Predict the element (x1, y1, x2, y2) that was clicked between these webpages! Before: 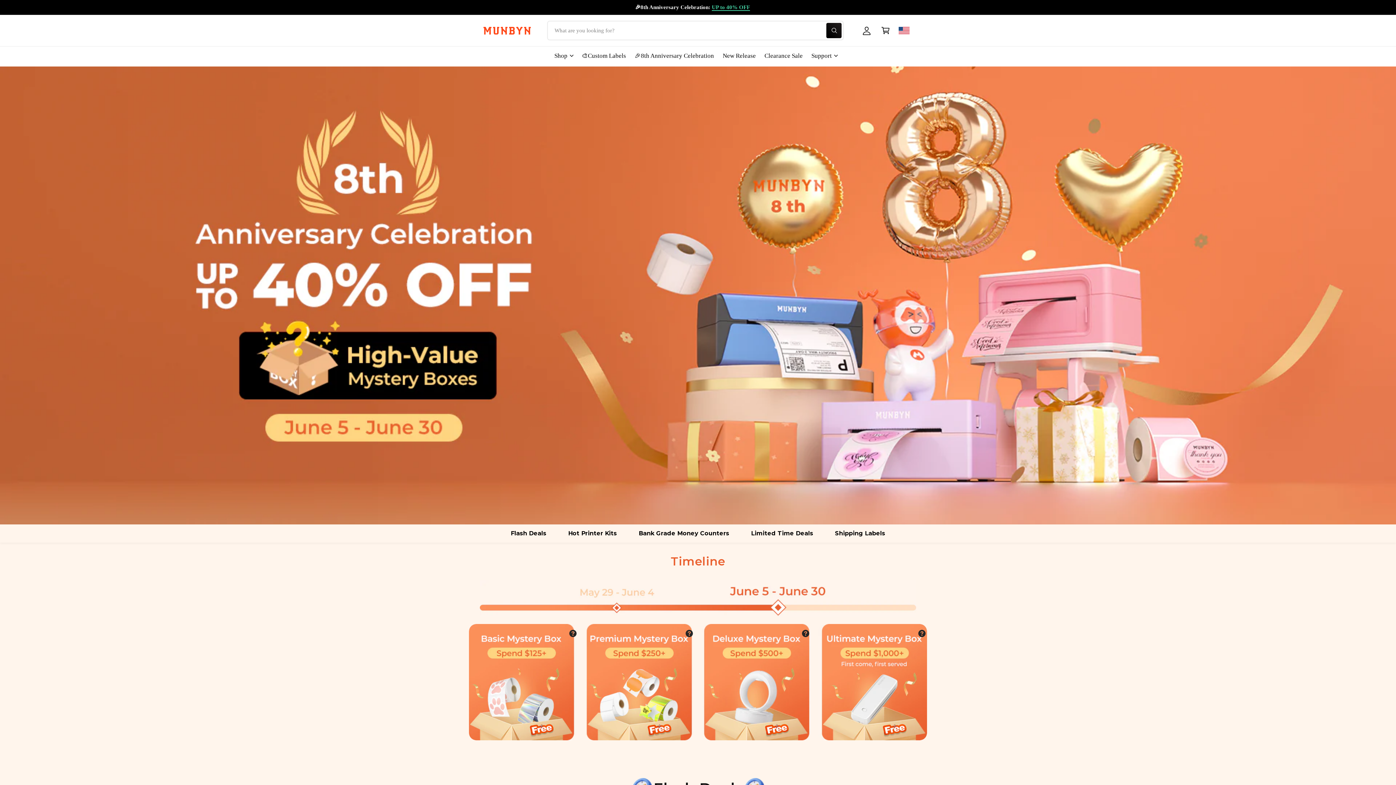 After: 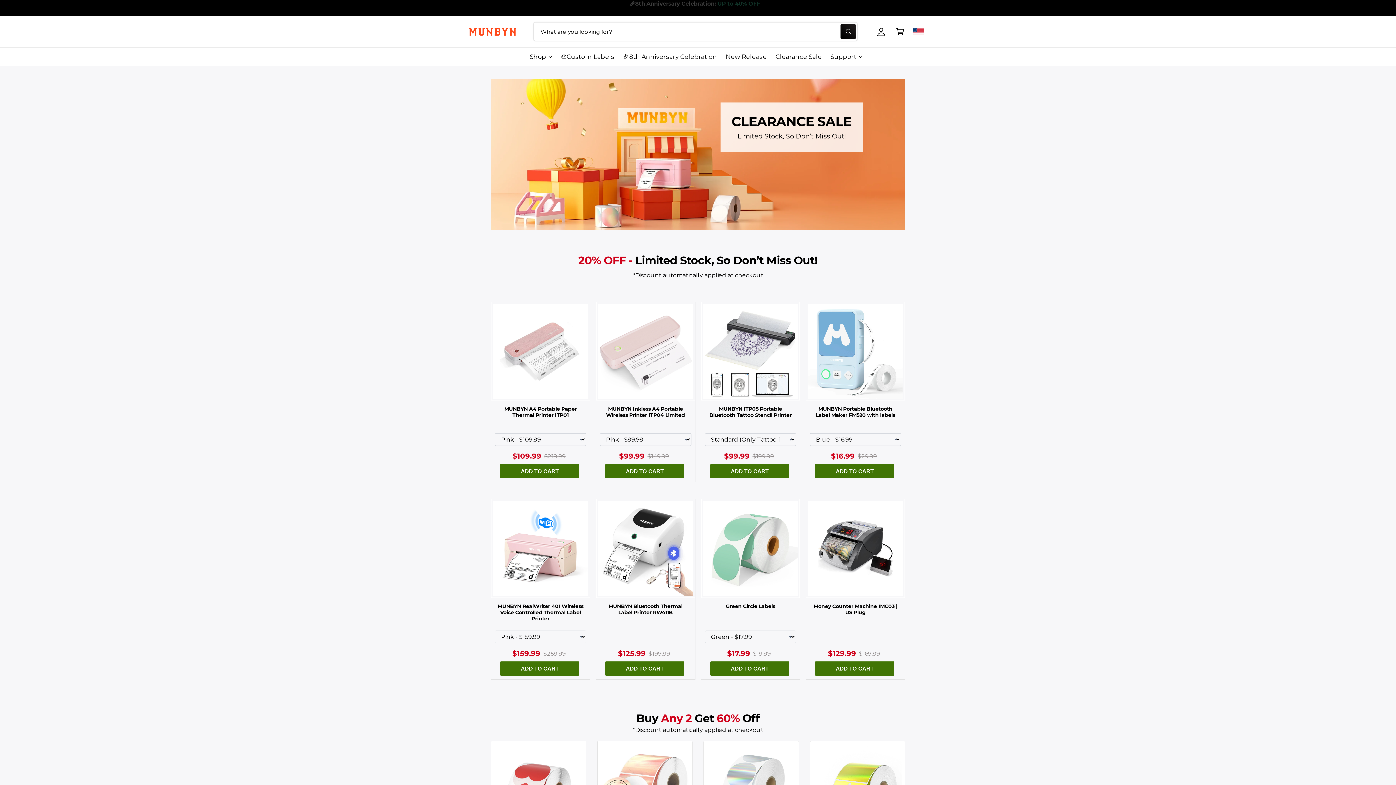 Action: label: Clearance Sale bbox: (760, 46, 807, 65)